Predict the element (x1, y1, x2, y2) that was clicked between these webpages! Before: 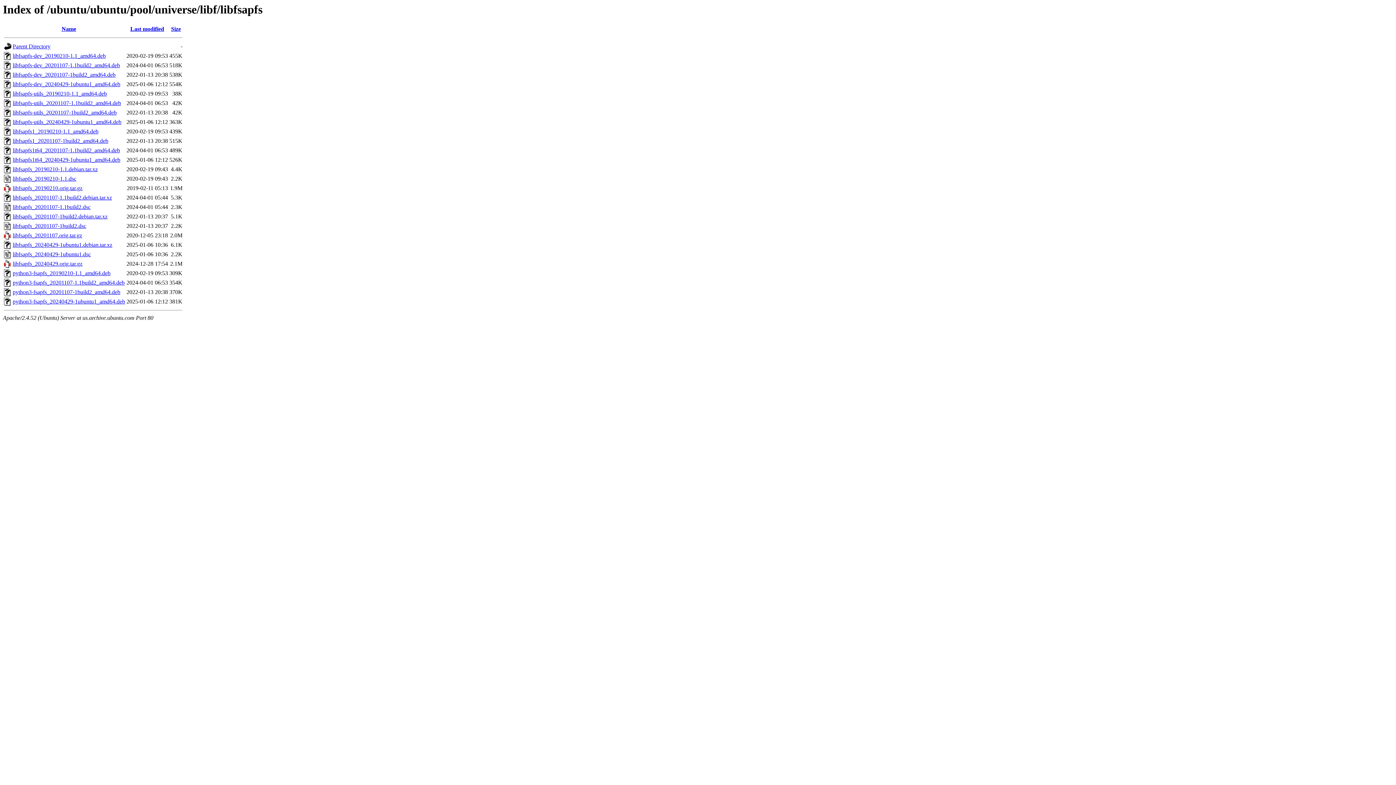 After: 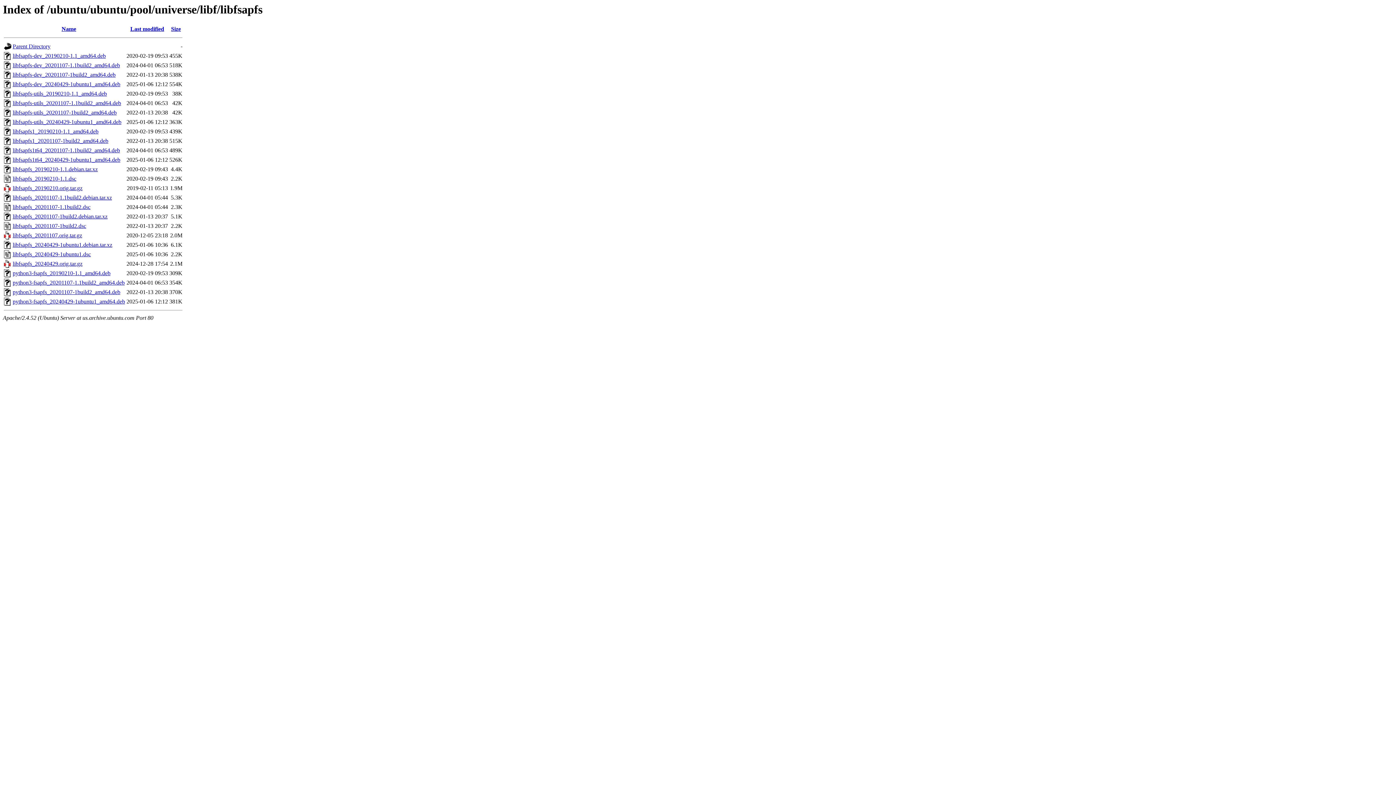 Action: label: libfsapfs_20240429.orig.tar.gz bbox: (12, 260, 82, 267)